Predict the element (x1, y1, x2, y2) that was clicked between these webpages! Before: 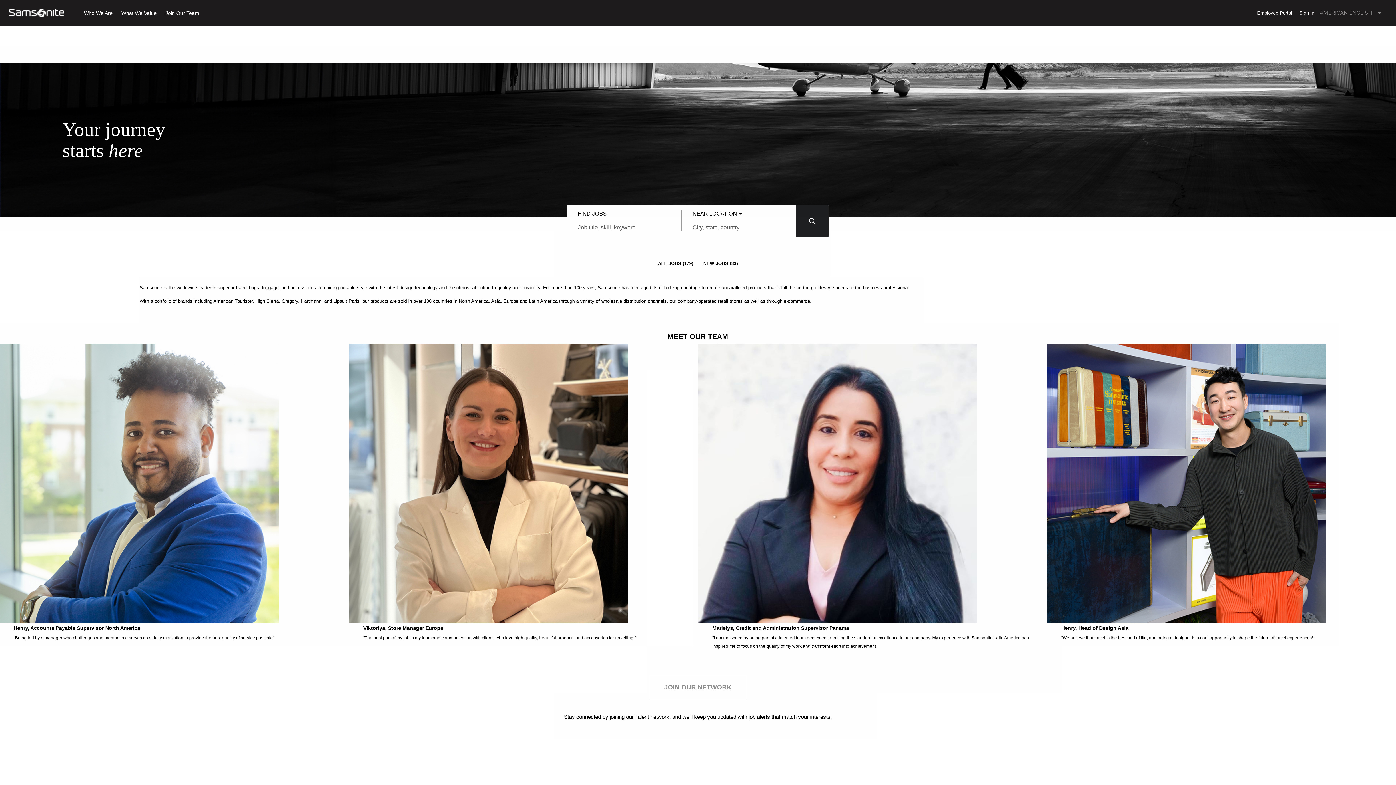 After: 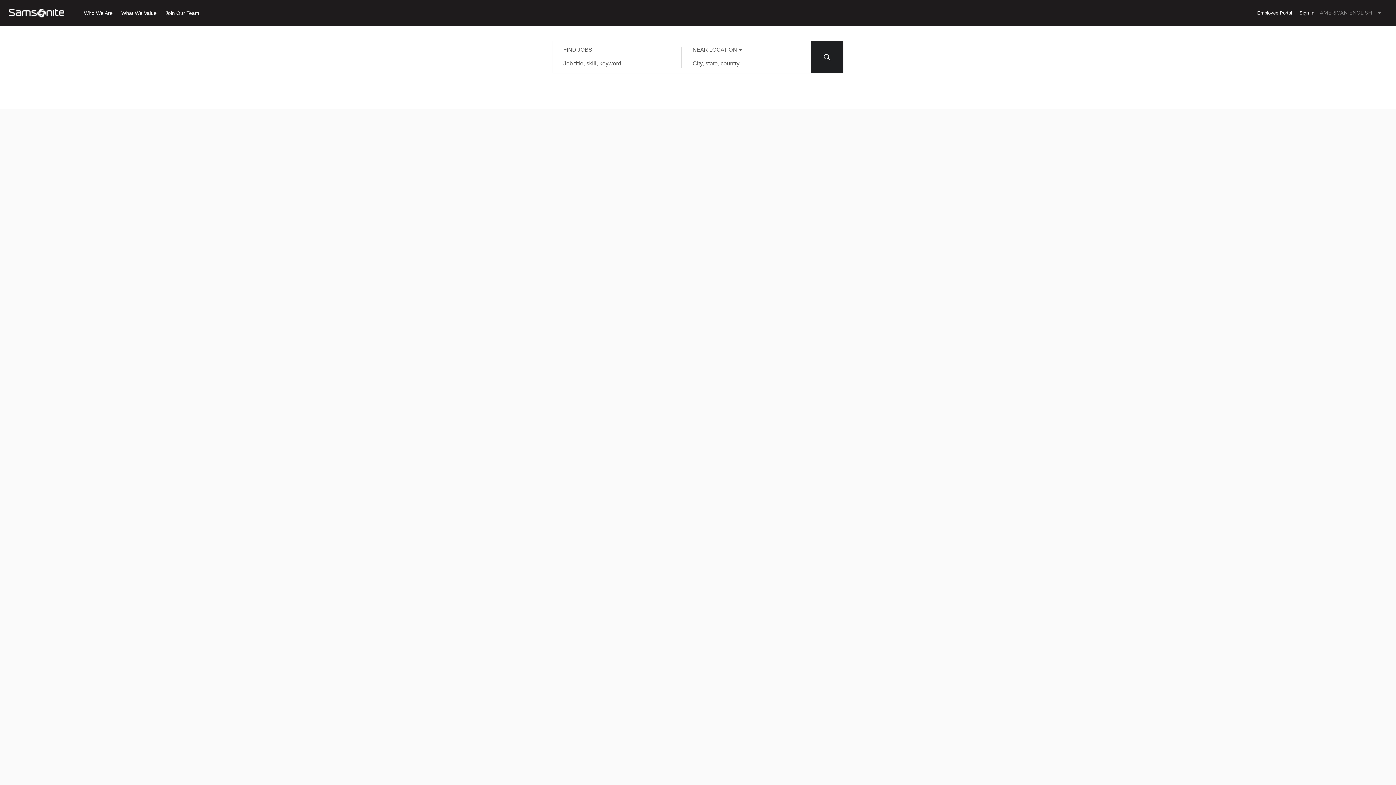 Action: bbox: (796, 365, 829, 398) label: Search for Jobs